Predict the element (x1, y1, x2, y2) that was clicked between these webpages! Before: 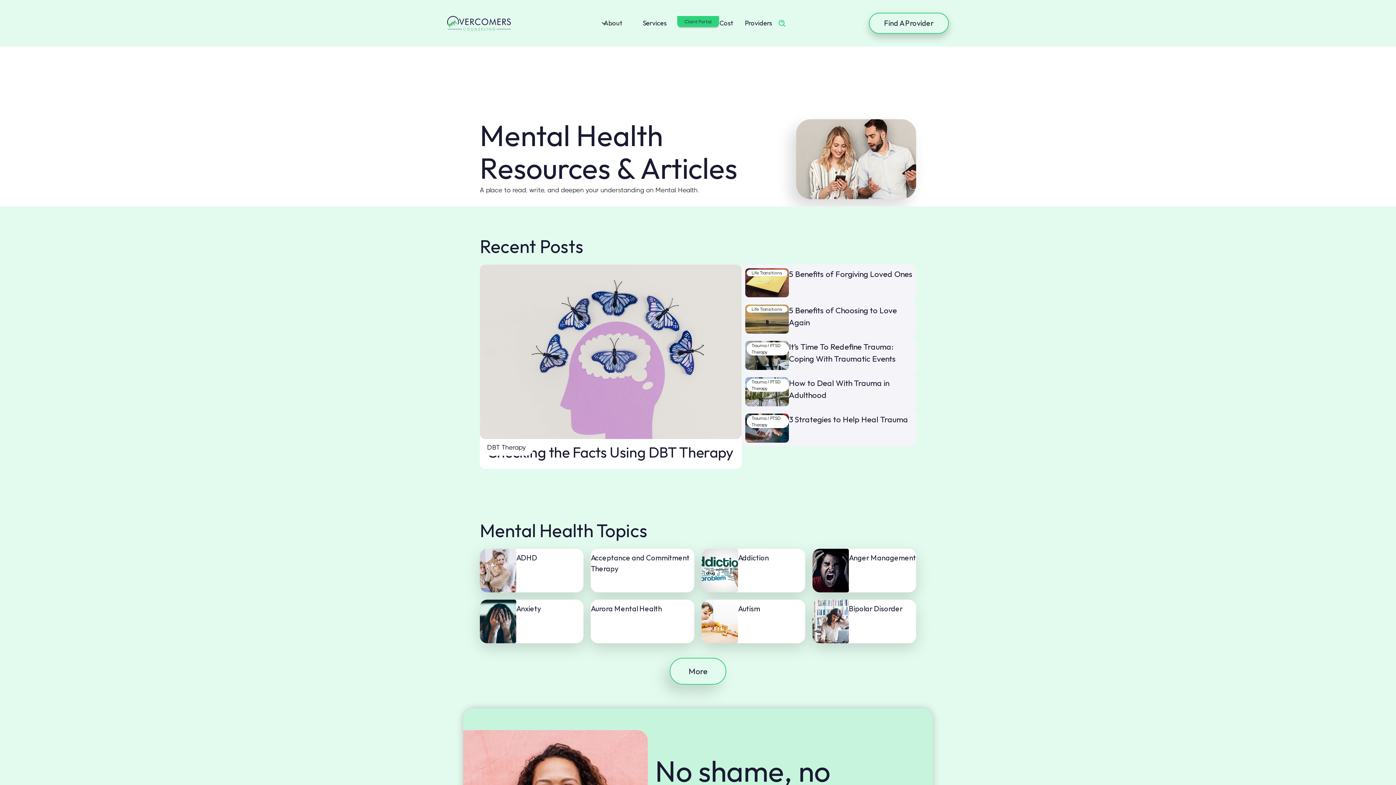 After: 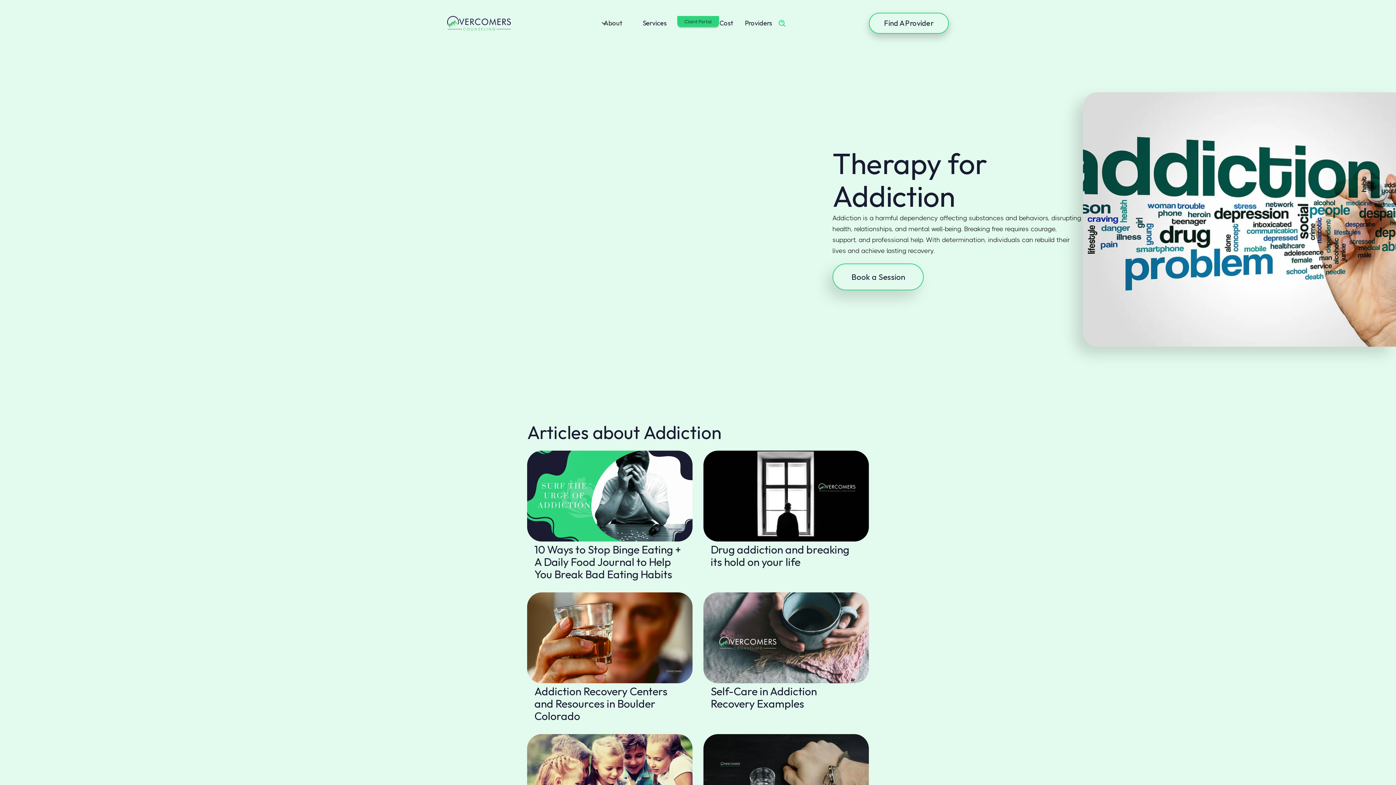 Action: bbox: (701, 549, 805, 592) label: mental health topic